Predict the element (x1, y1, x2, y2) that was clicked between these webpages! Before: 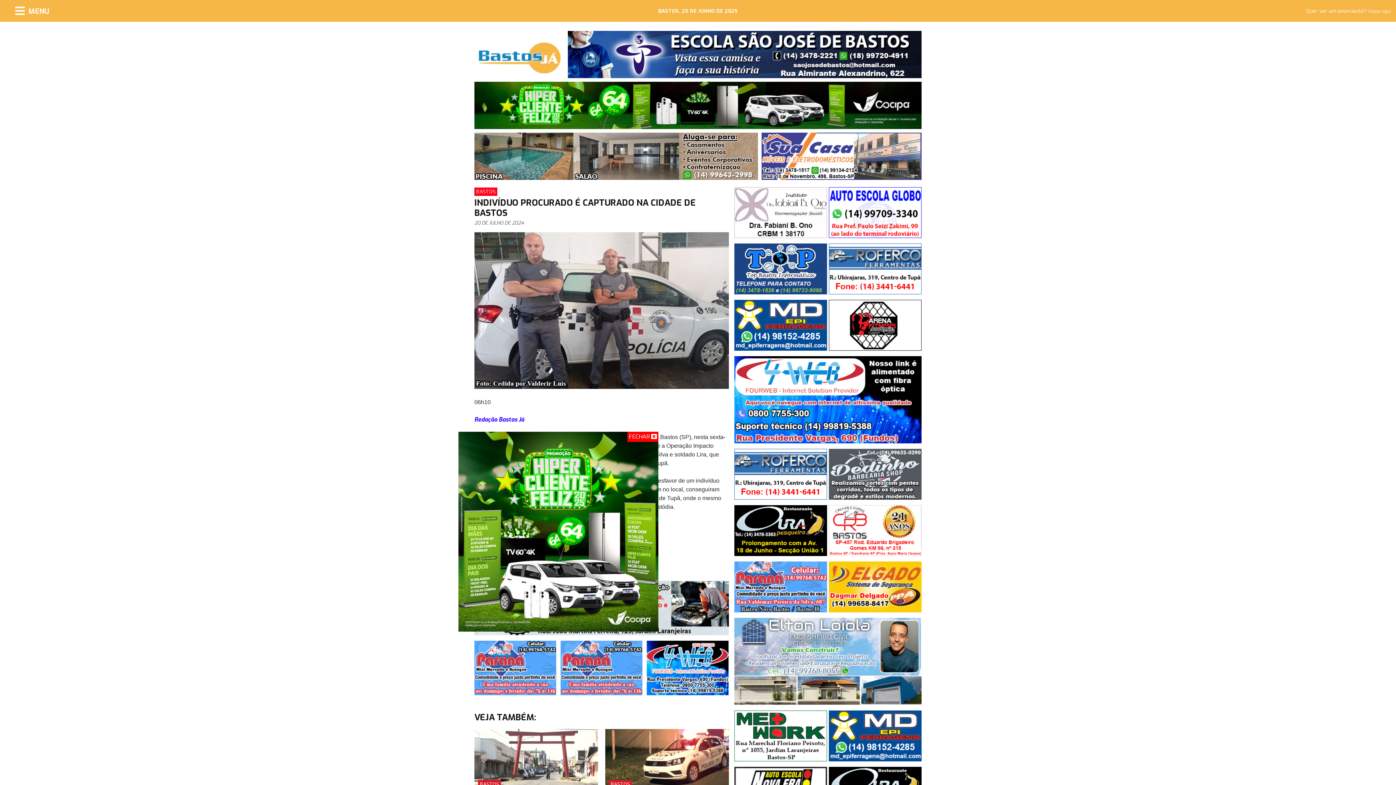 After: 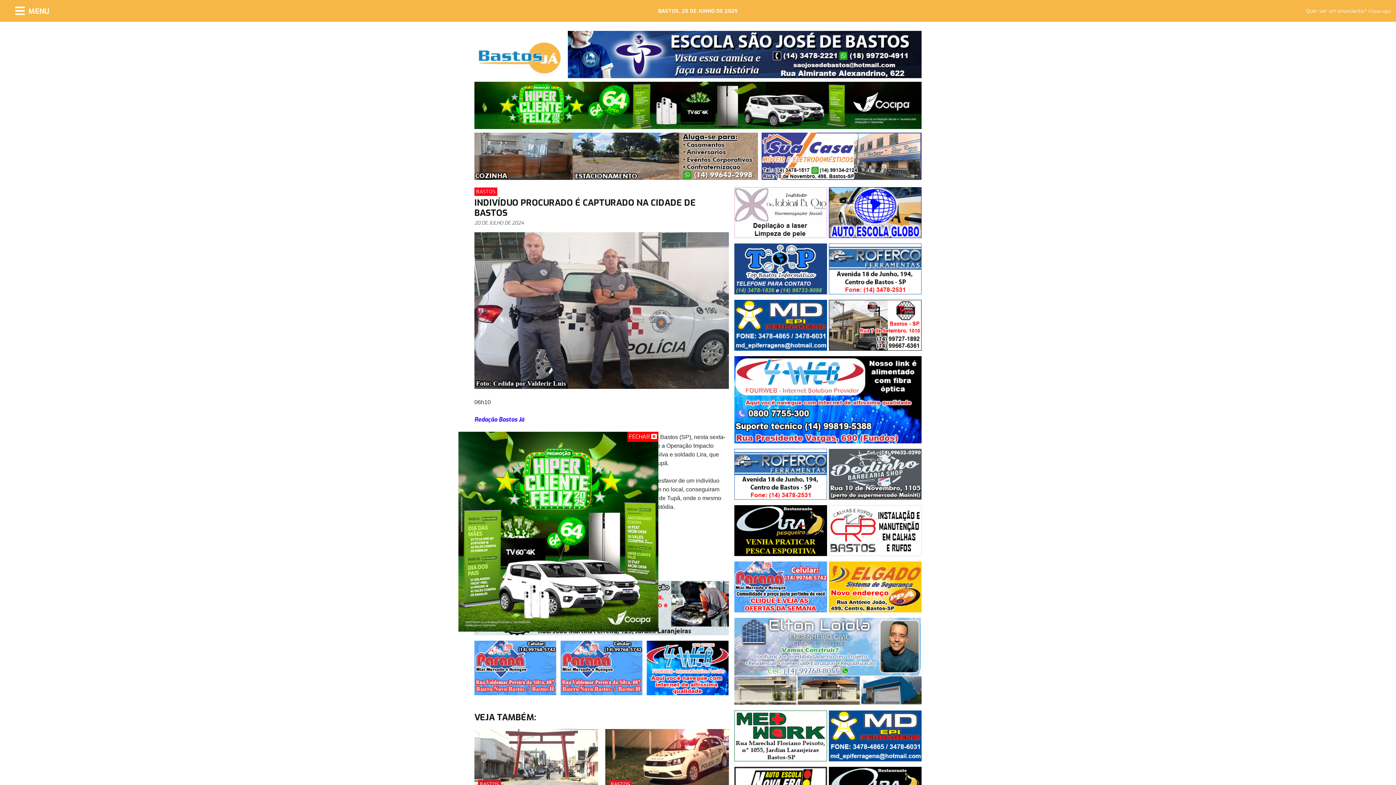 Action: bbox: (474, 81, 921, 129)